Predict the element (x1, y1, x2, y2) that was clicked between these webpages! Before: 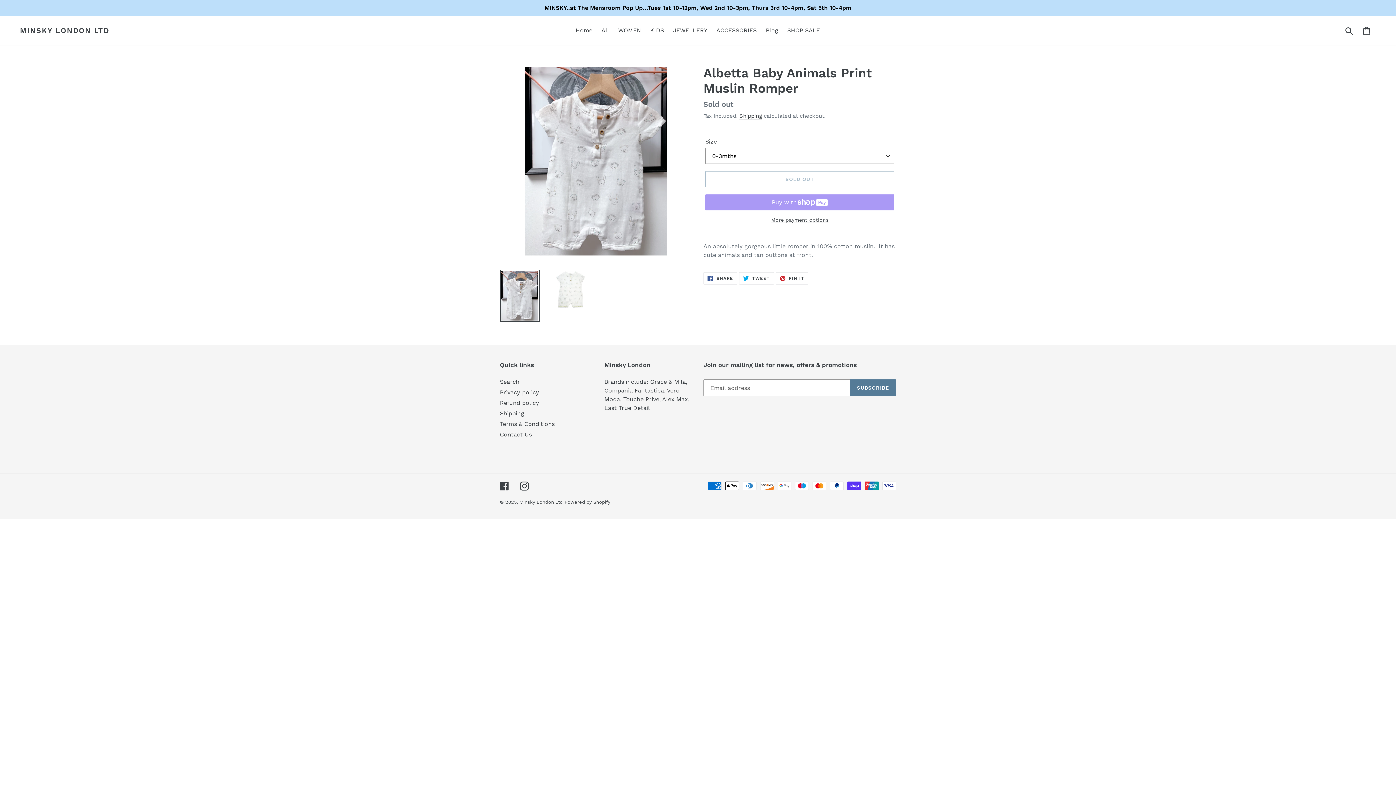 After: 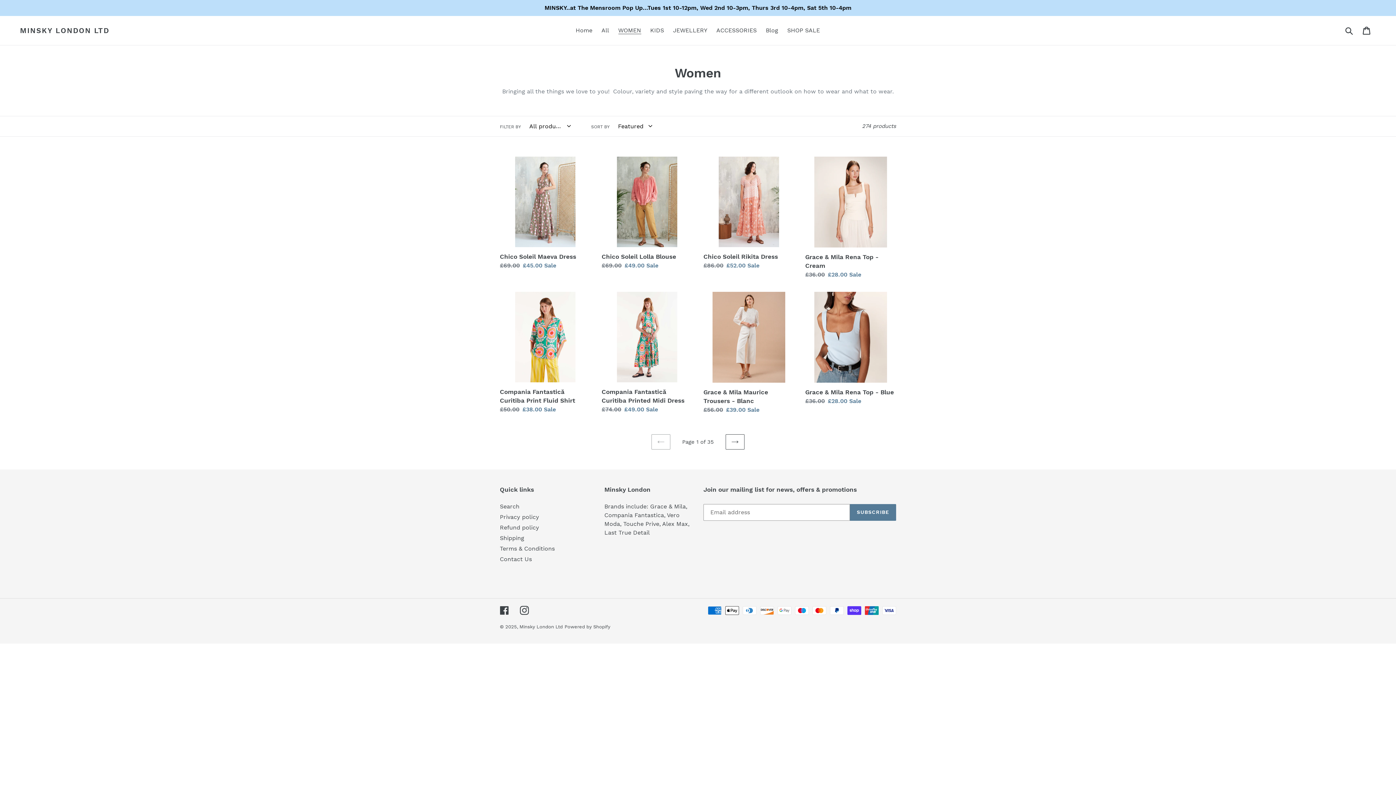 Action: label: WOMEN bbox: (614, 25, 644, 36)